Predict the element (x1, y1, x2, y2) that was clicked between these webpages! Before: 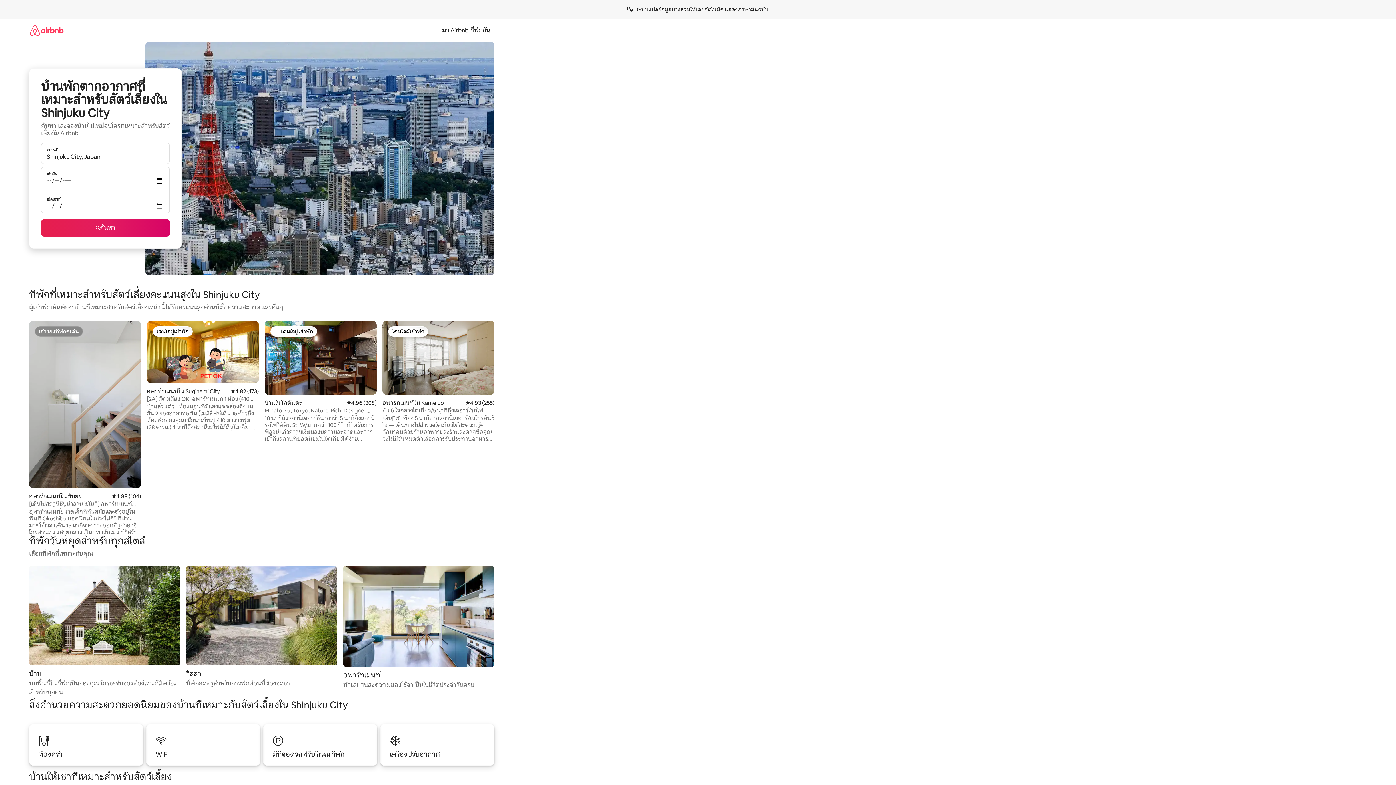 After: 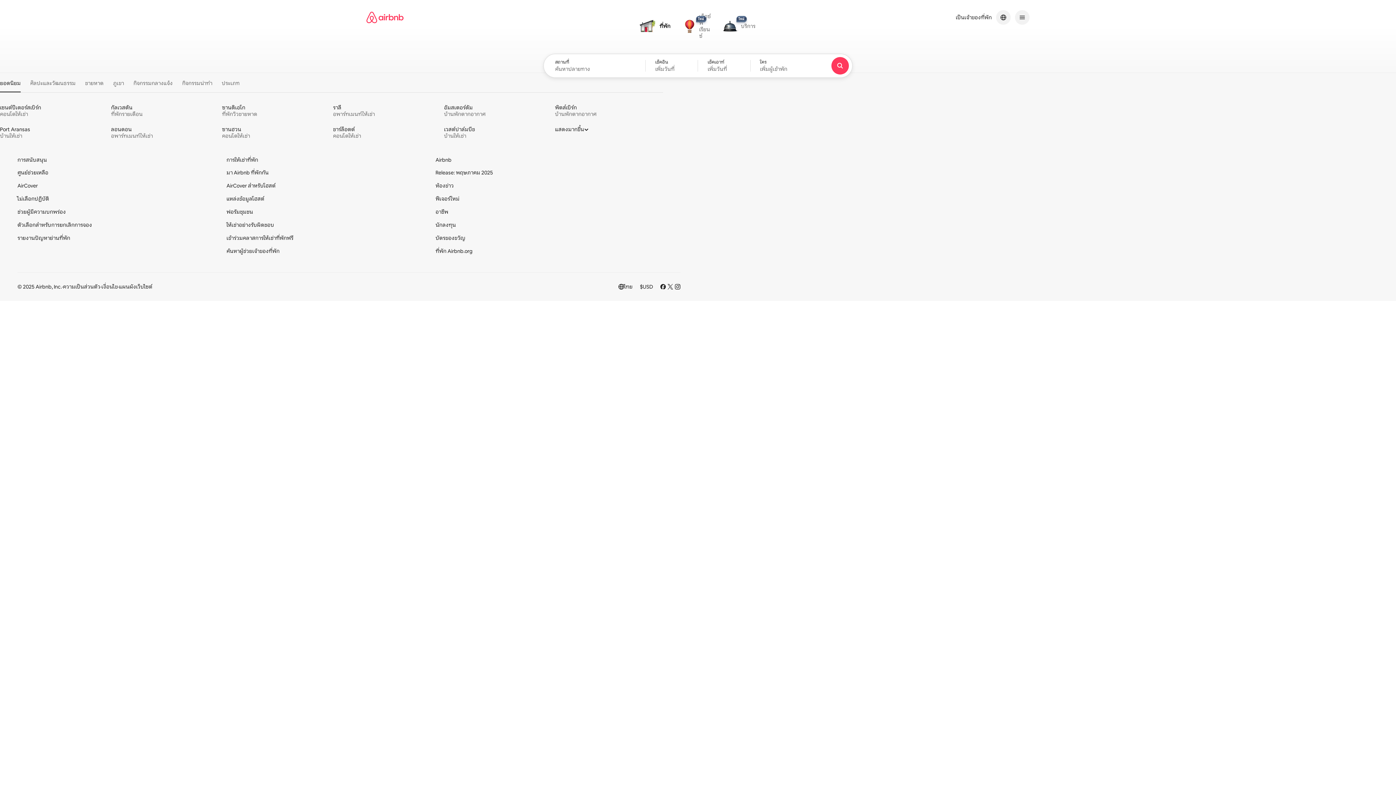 Action: bbox: (29, 18, 63, 41)